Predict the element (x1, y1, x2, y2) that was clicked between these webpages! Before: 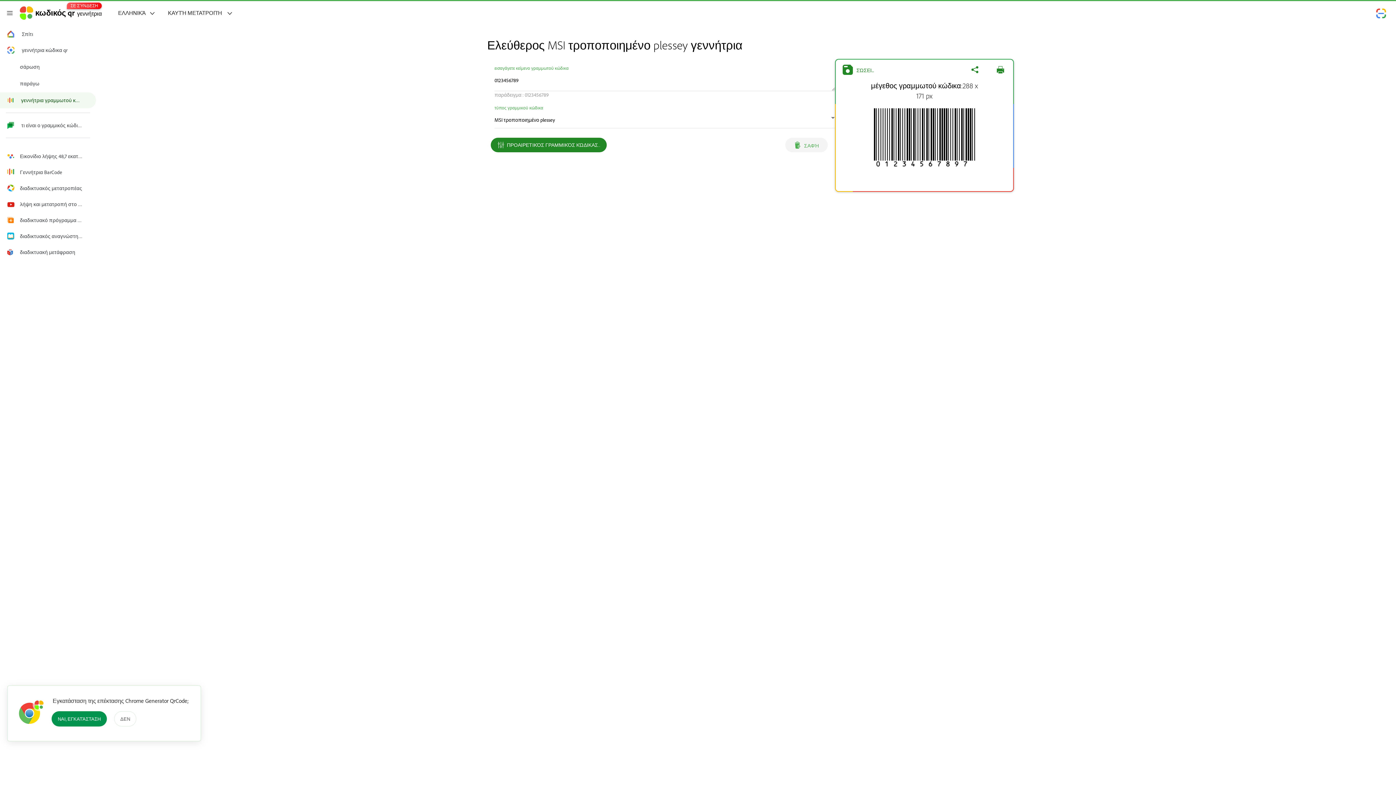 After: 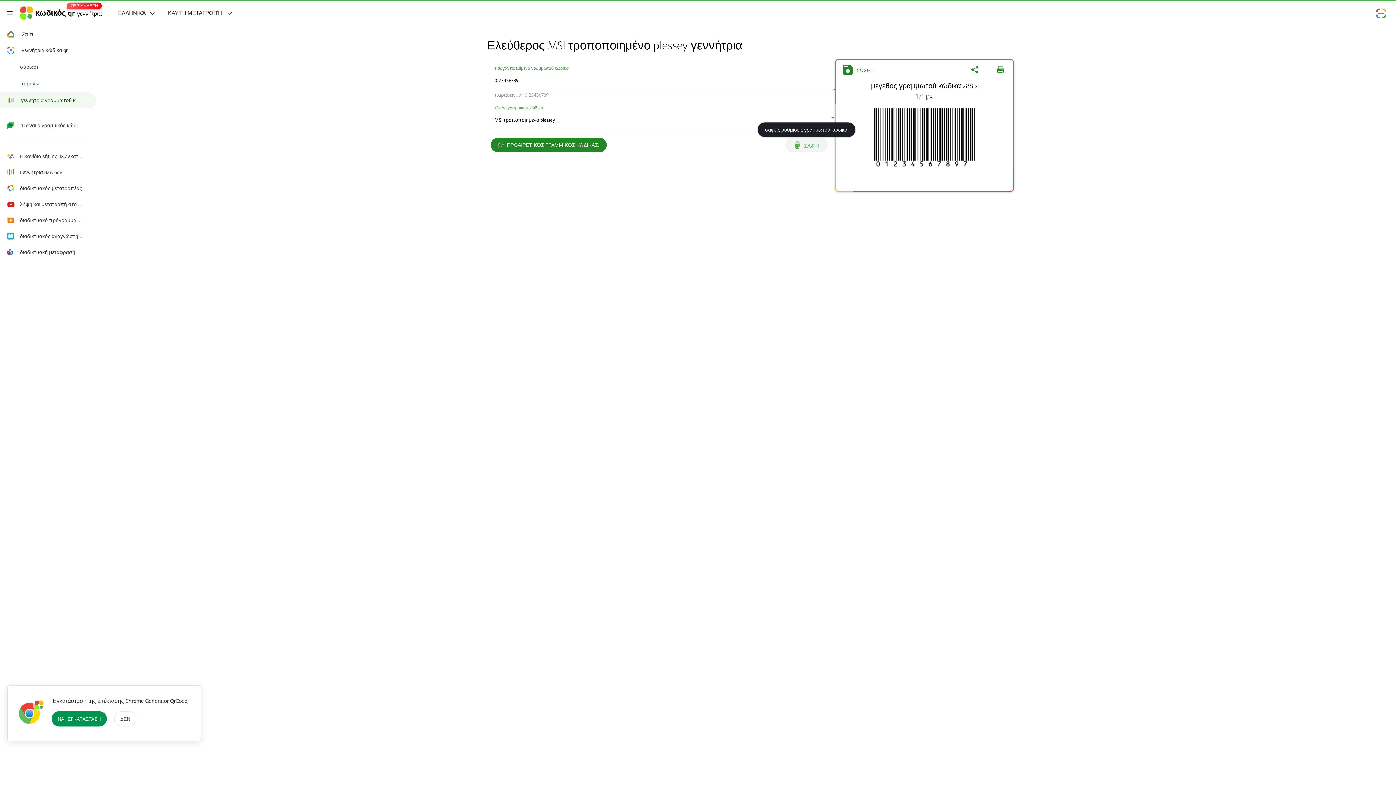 Action: label:  ΣΑΦΉ bbox: (785, 137, 827, 152)